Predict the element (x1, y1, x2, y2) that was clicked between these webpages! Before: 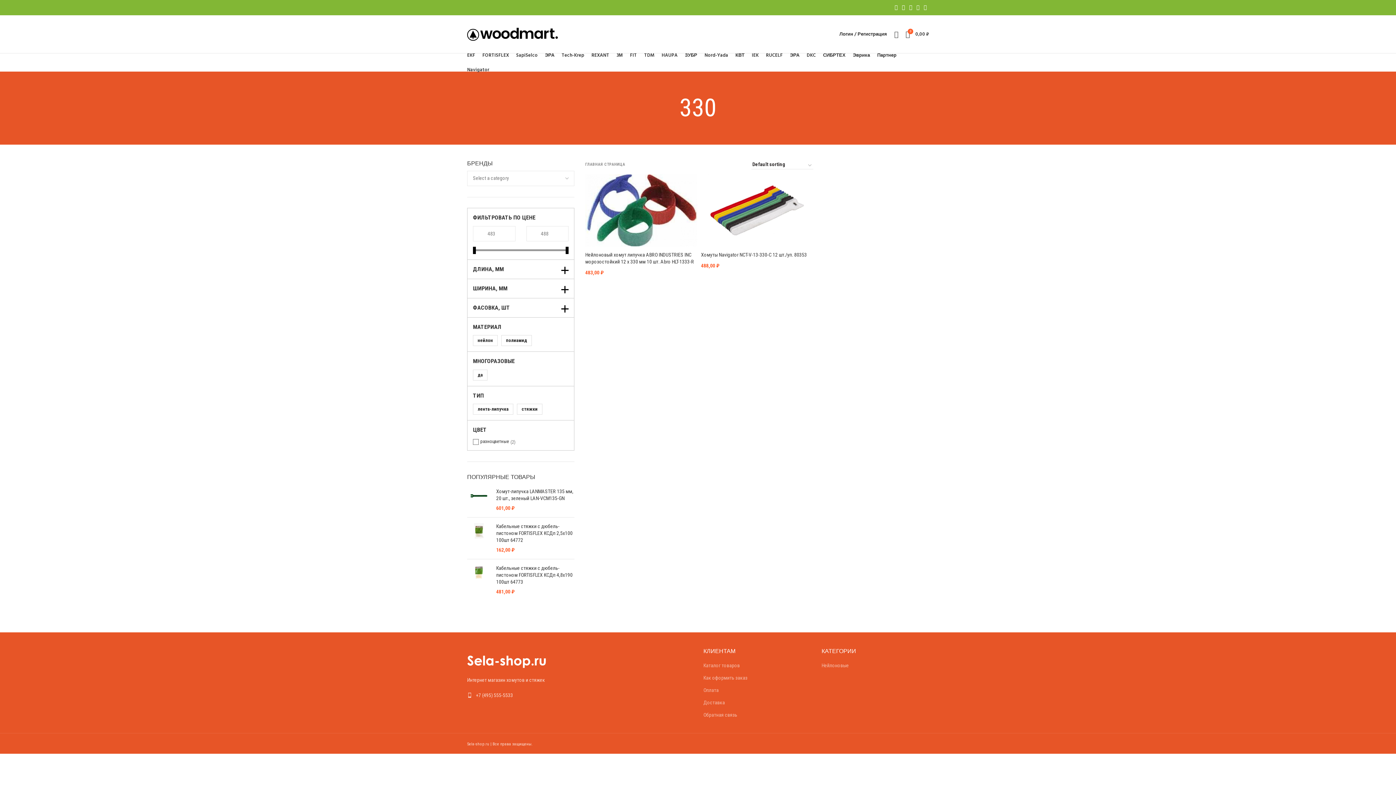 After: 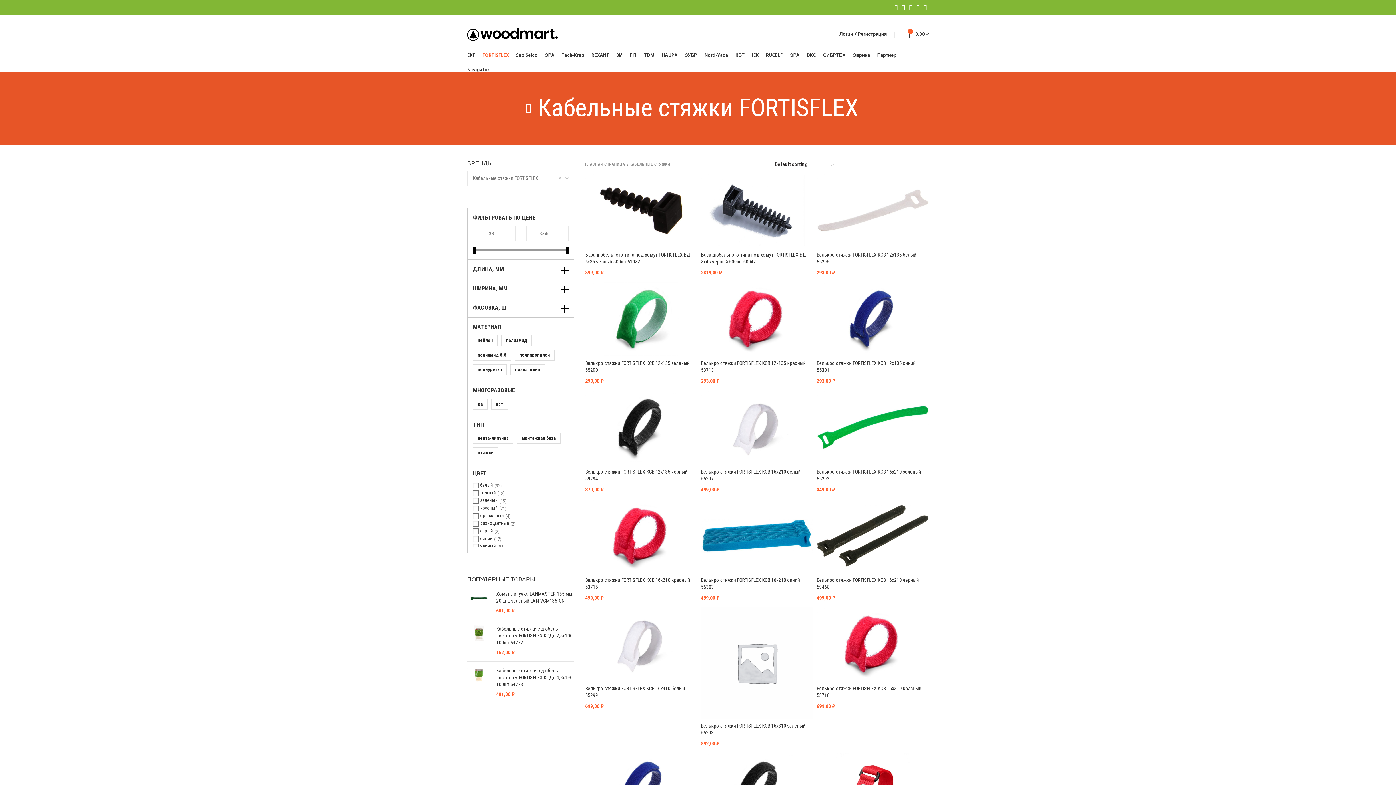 Action: bbox: (478, 48, 512, 62) label: FORTISFLEX